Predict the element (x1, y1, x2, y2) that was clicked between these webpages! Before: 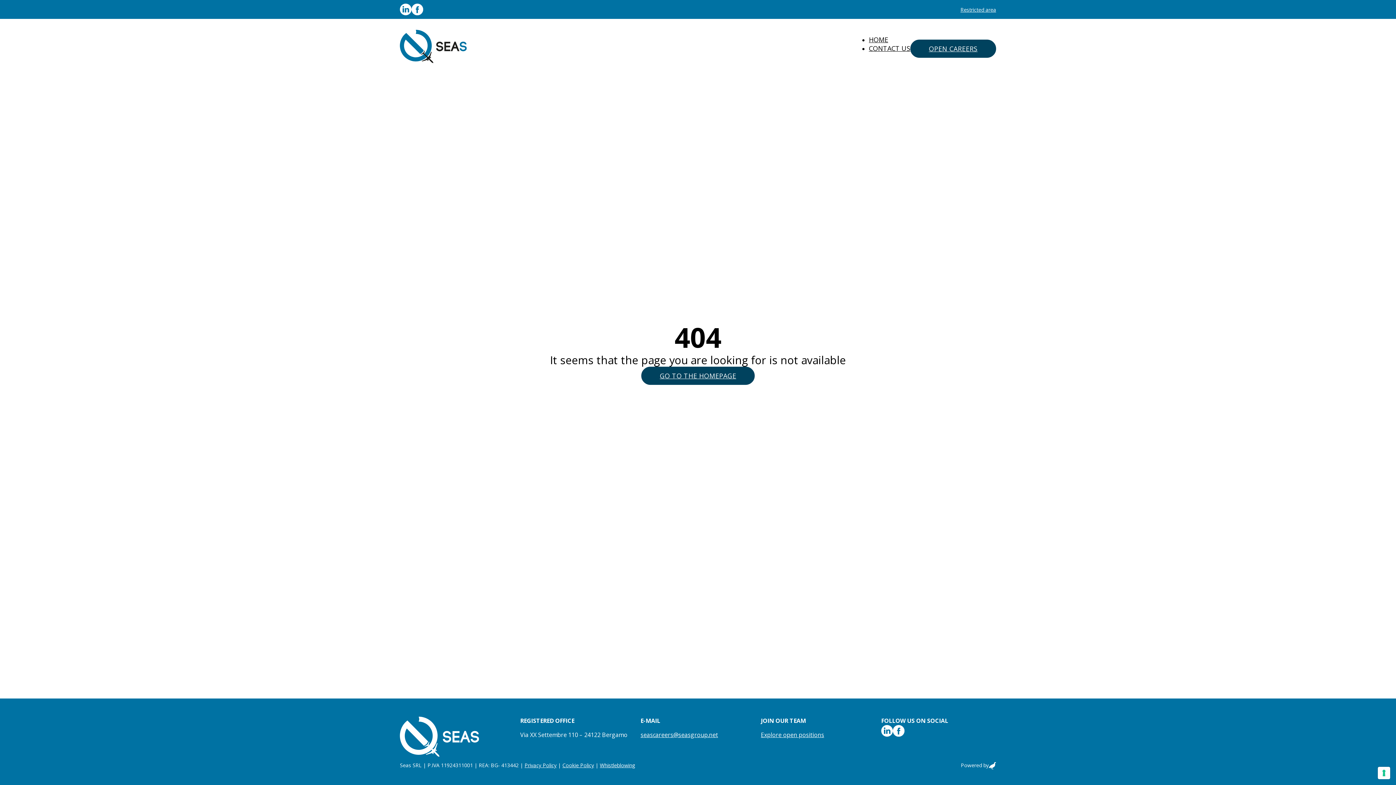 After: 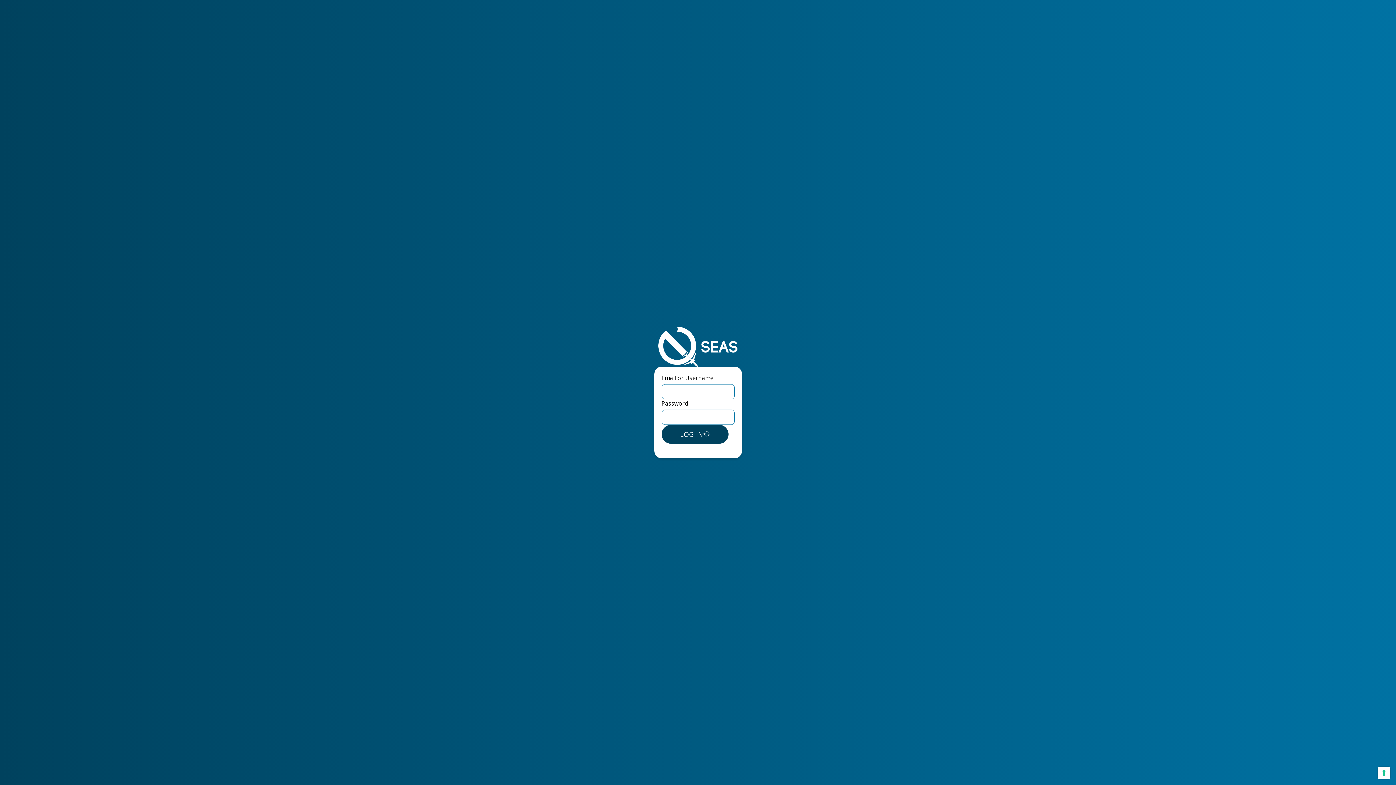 Action: label: Restricted area bbox: (960, 5, 996, 13)